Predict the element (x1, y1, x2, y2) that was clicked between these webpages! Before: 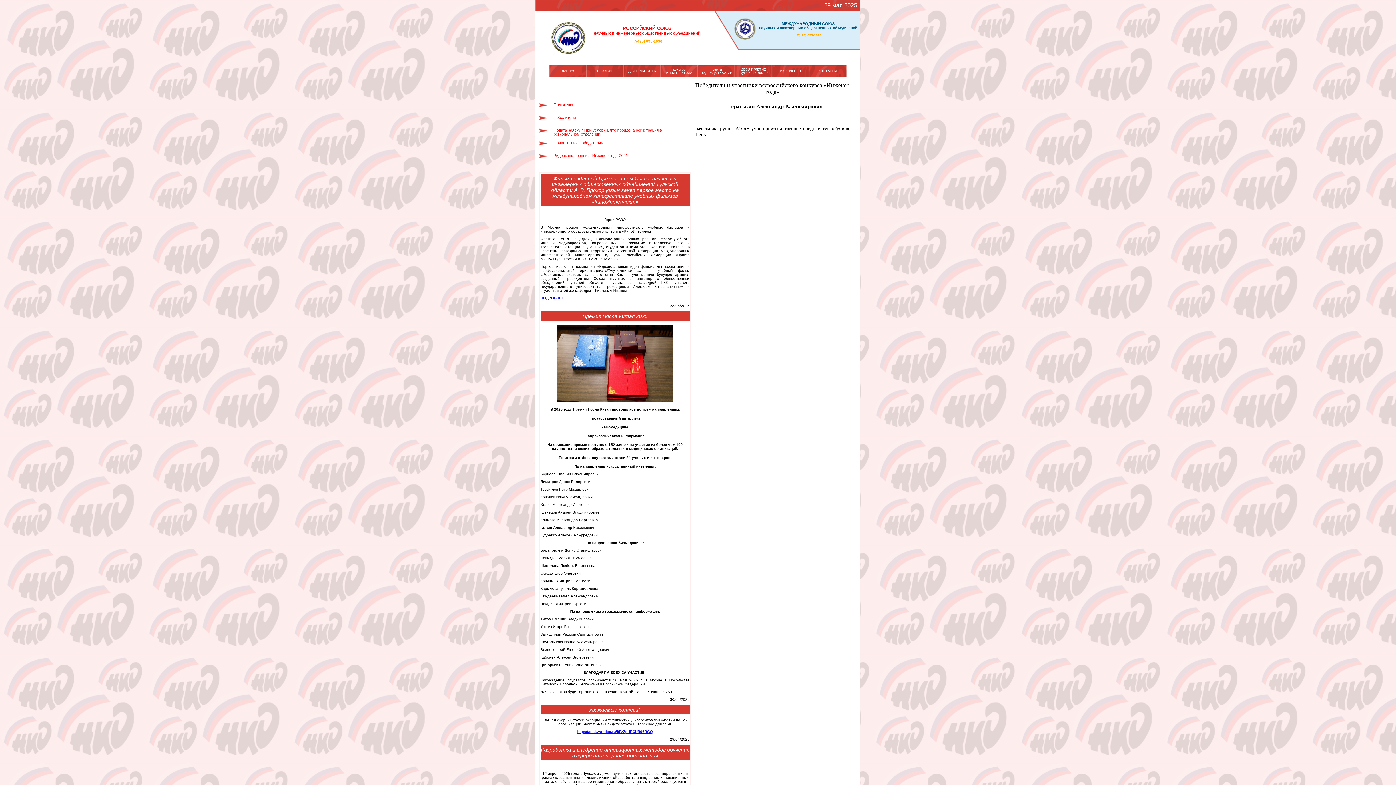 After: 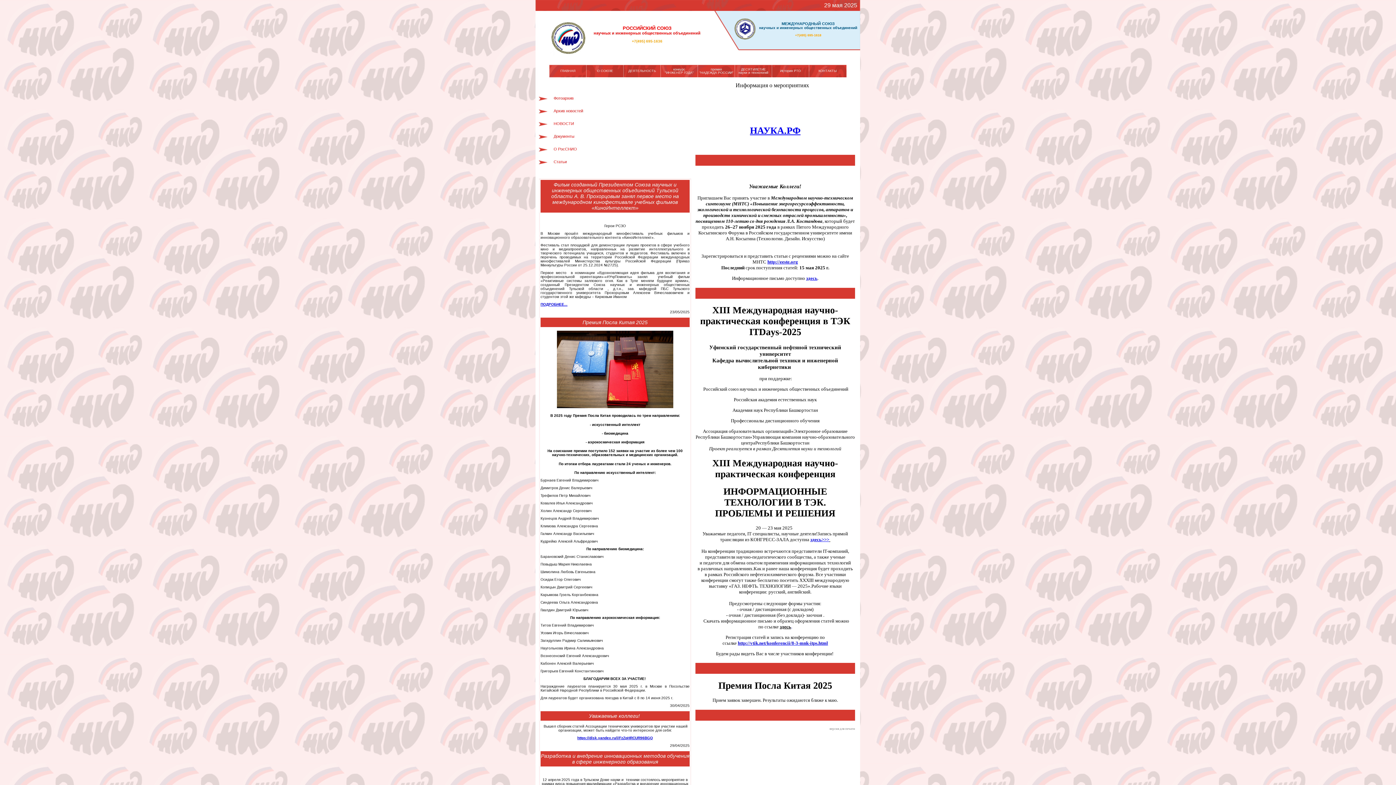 Action: bbox: (549, 69, 586, 72) label: ГЛАВНАЯ